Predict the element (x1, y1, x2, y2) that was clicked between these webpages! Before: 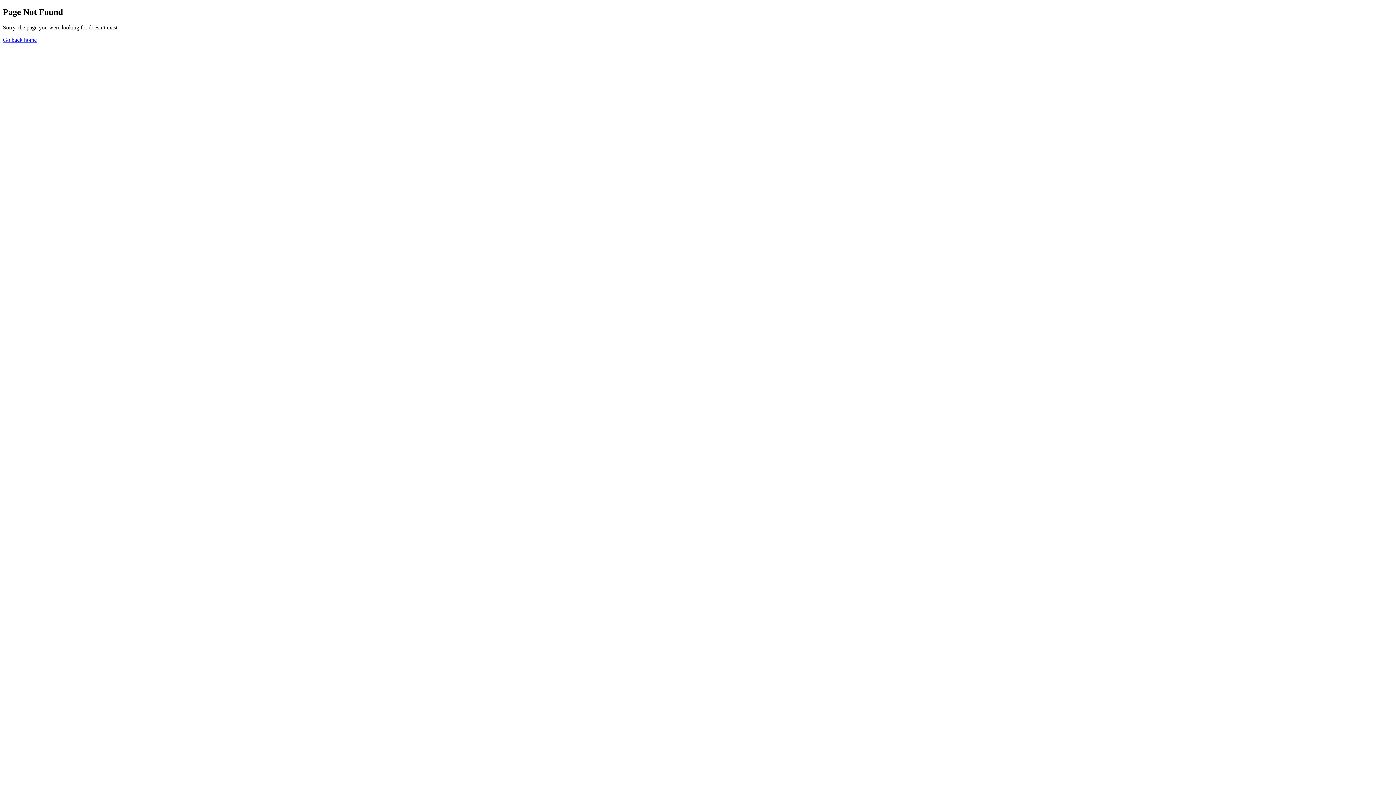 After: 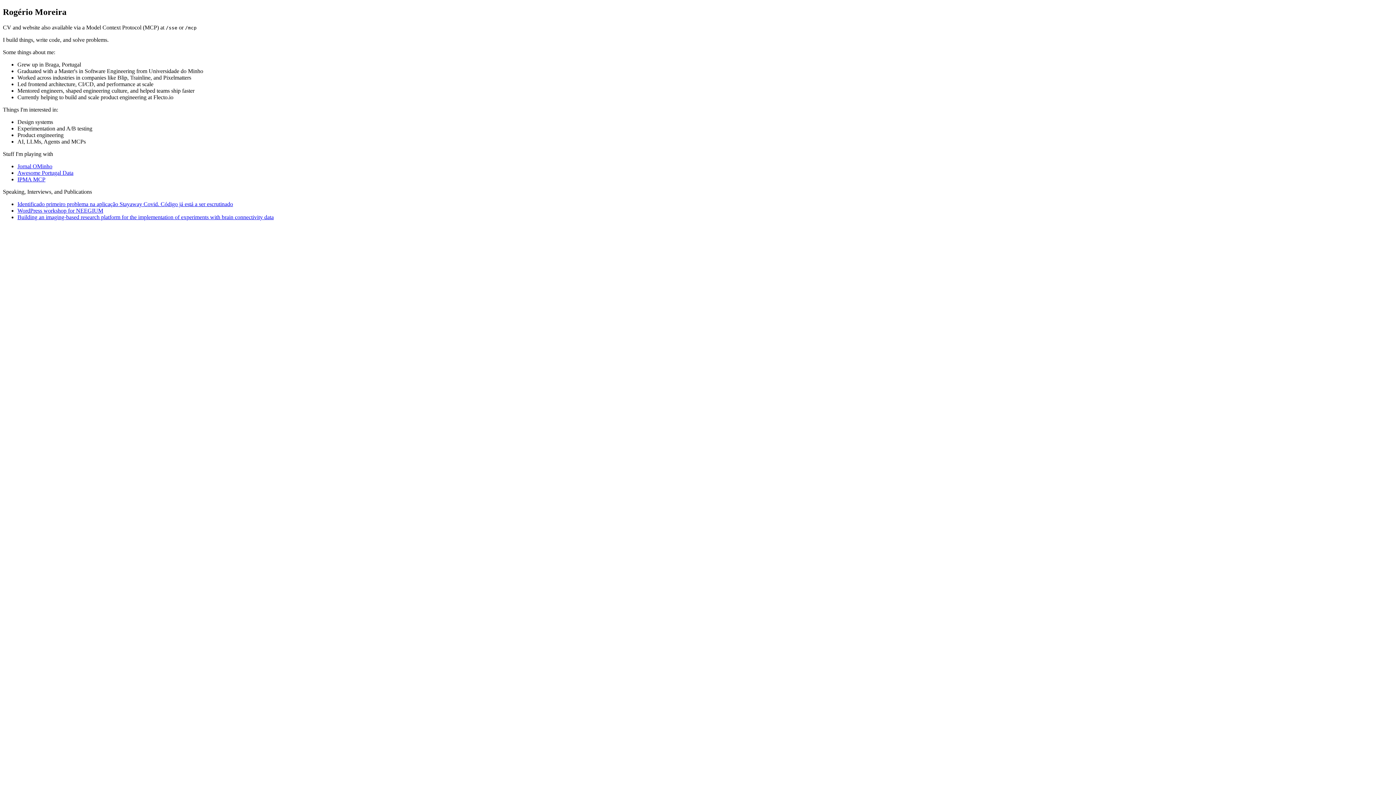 Action: label: Go back home bbox: (2, 36, 36, 42)